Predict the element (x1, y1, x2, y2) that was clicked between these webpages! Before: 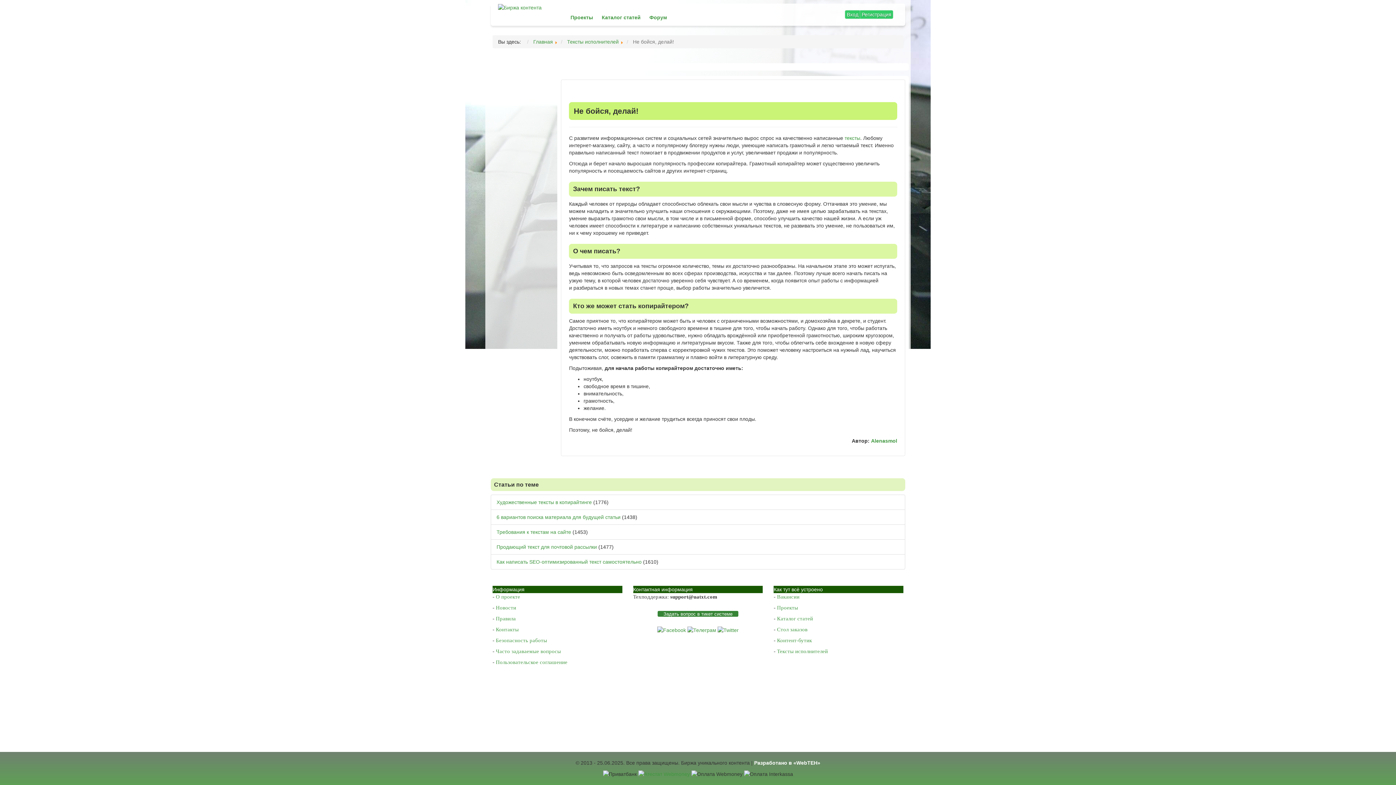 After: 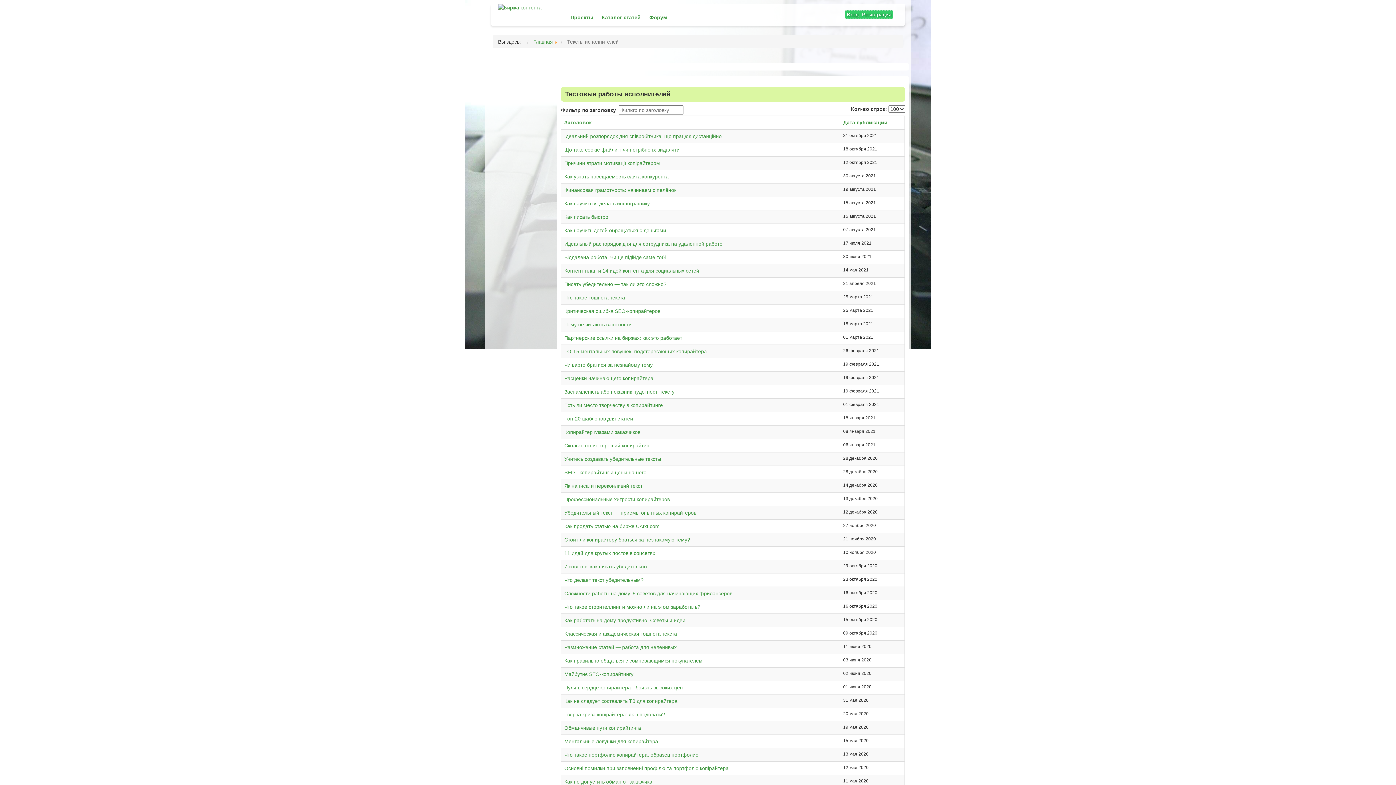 Action: label: Тексты исполнителей bbox: (567, 38, 618, 44)